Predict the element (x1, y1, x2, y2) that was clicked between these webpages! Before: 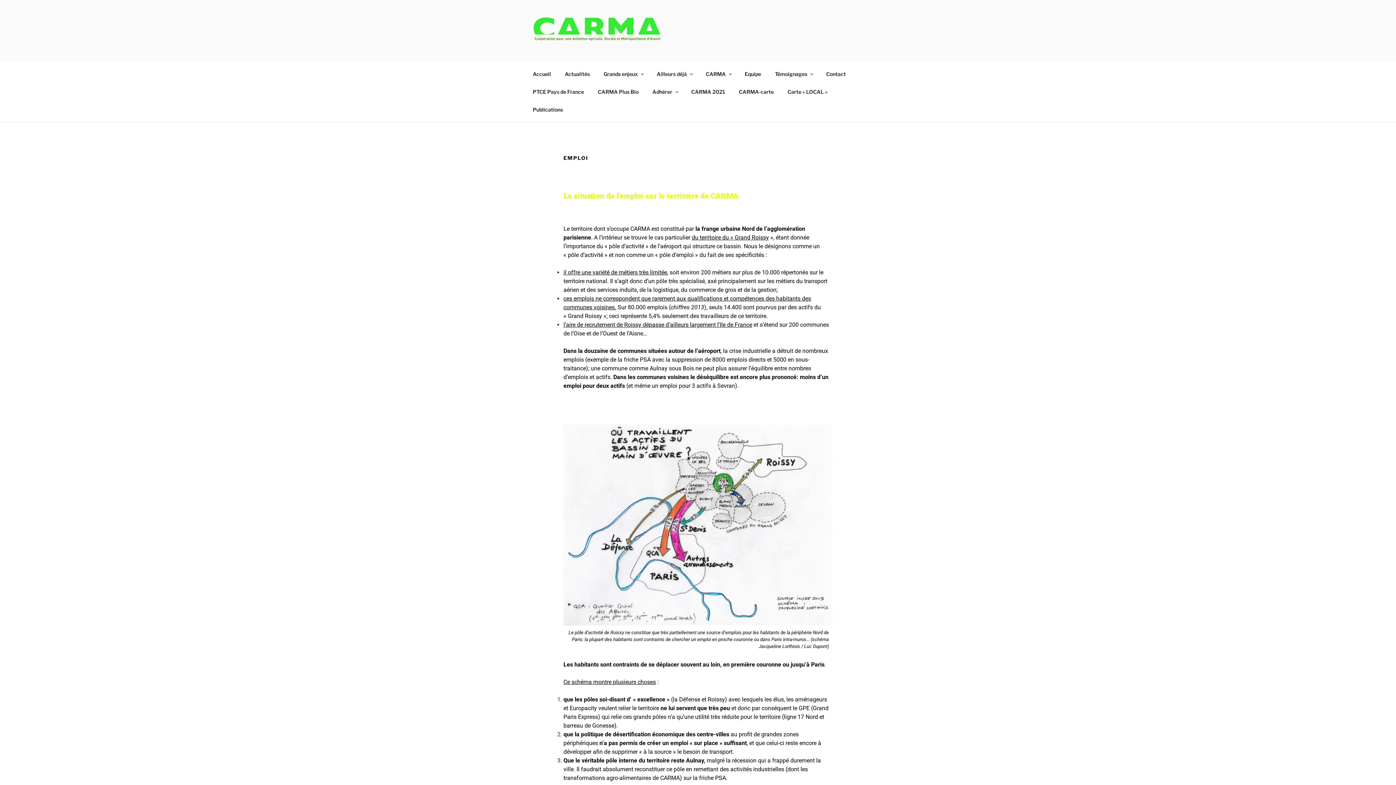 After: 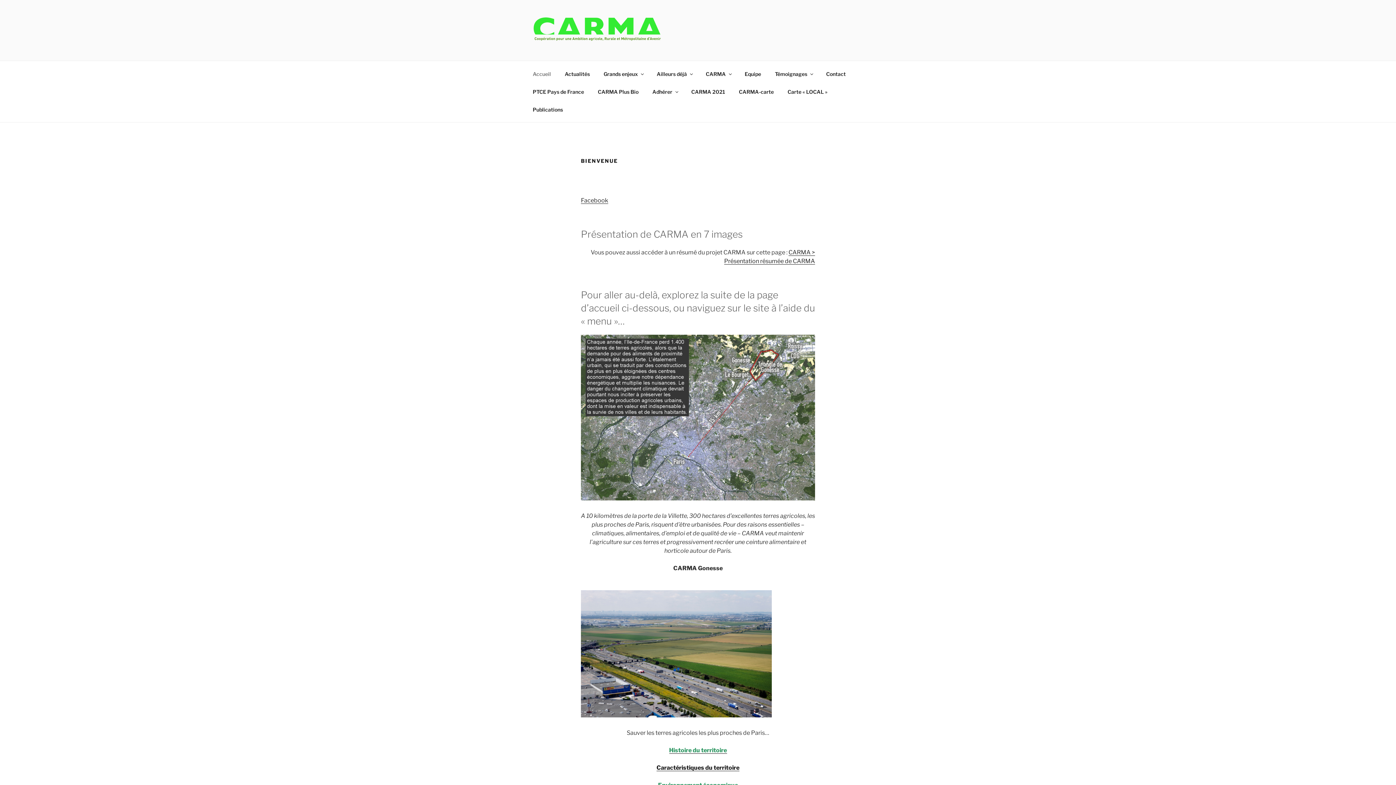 Action: bbox: (526, 65, 557, 82) label: Accueil